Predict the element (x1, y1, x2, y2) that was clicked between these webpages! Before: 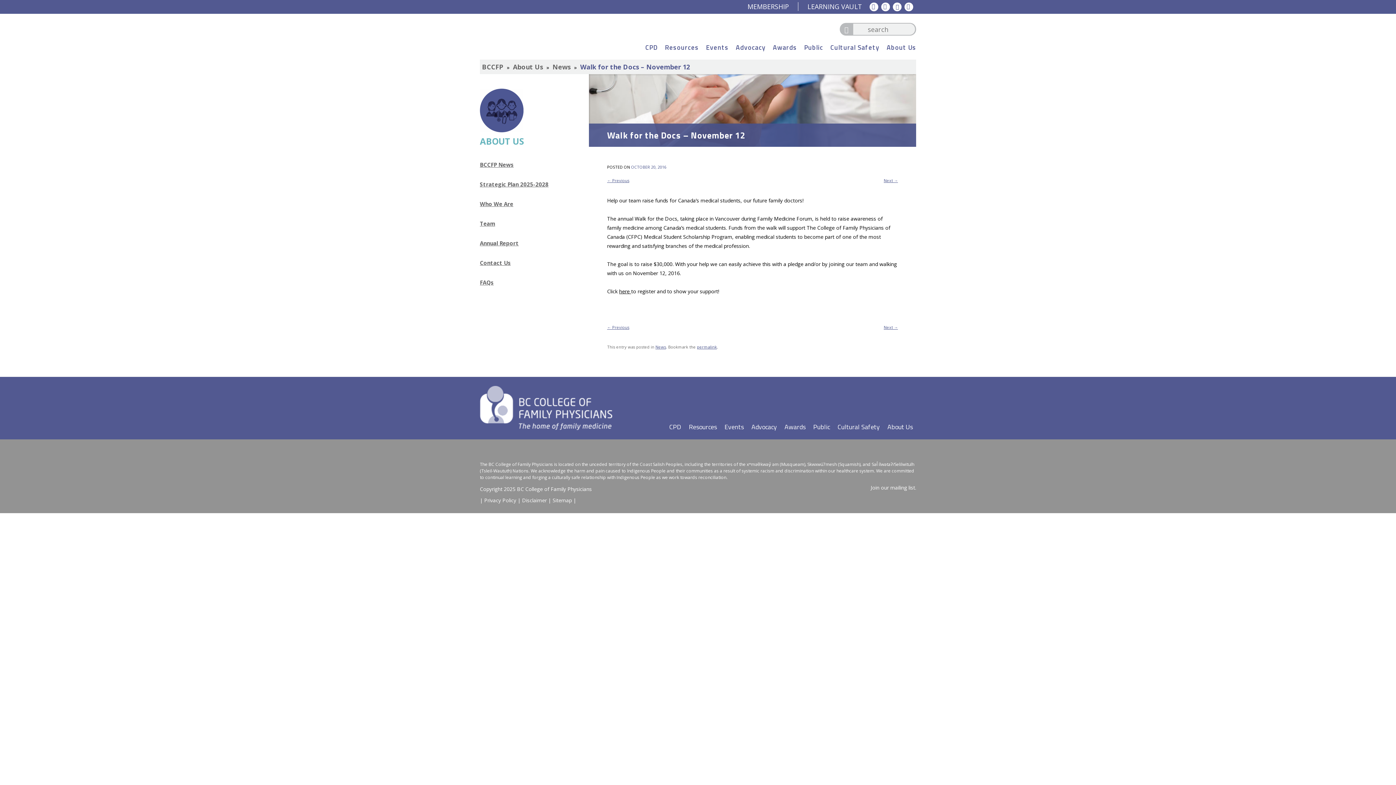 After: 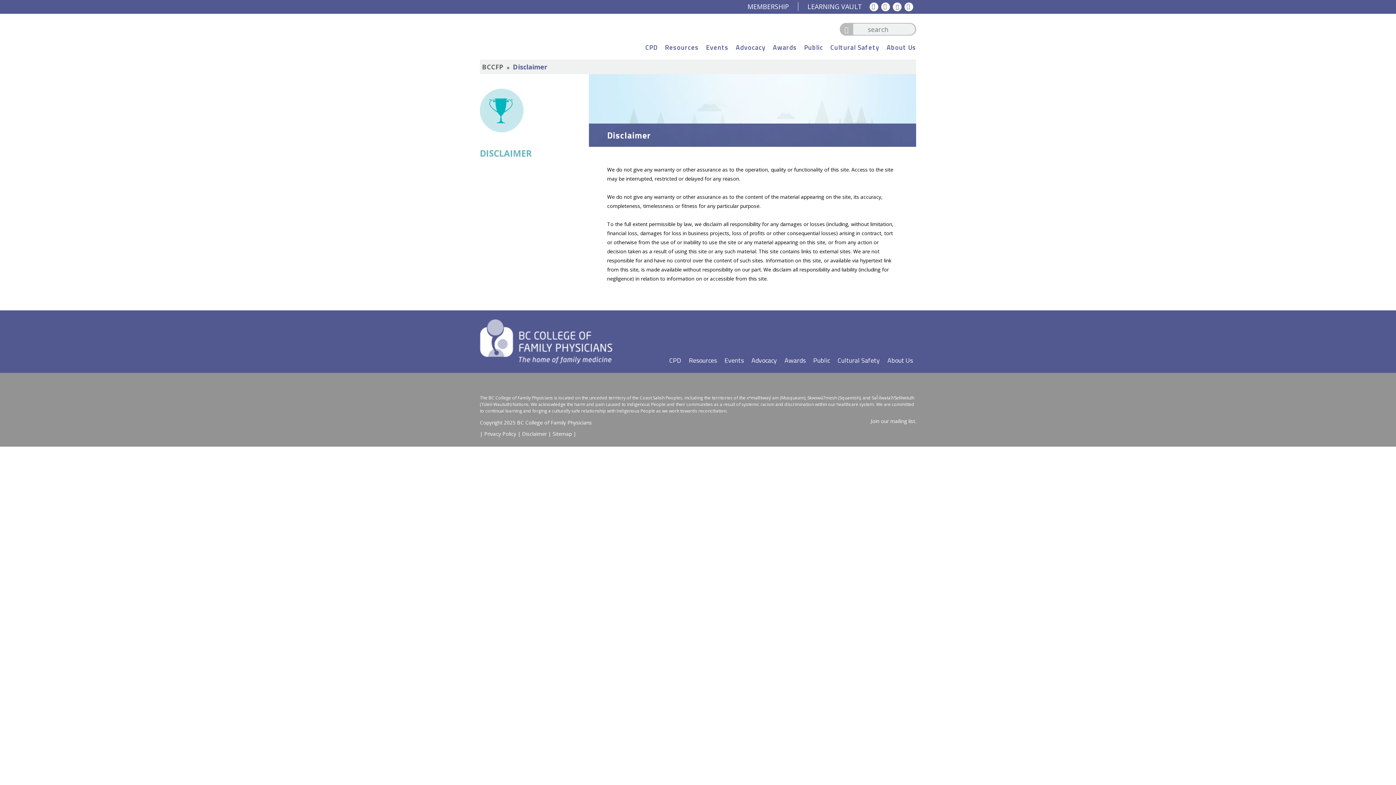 Action: bbox: (522, 497, 546, 504) label: Disclaimer